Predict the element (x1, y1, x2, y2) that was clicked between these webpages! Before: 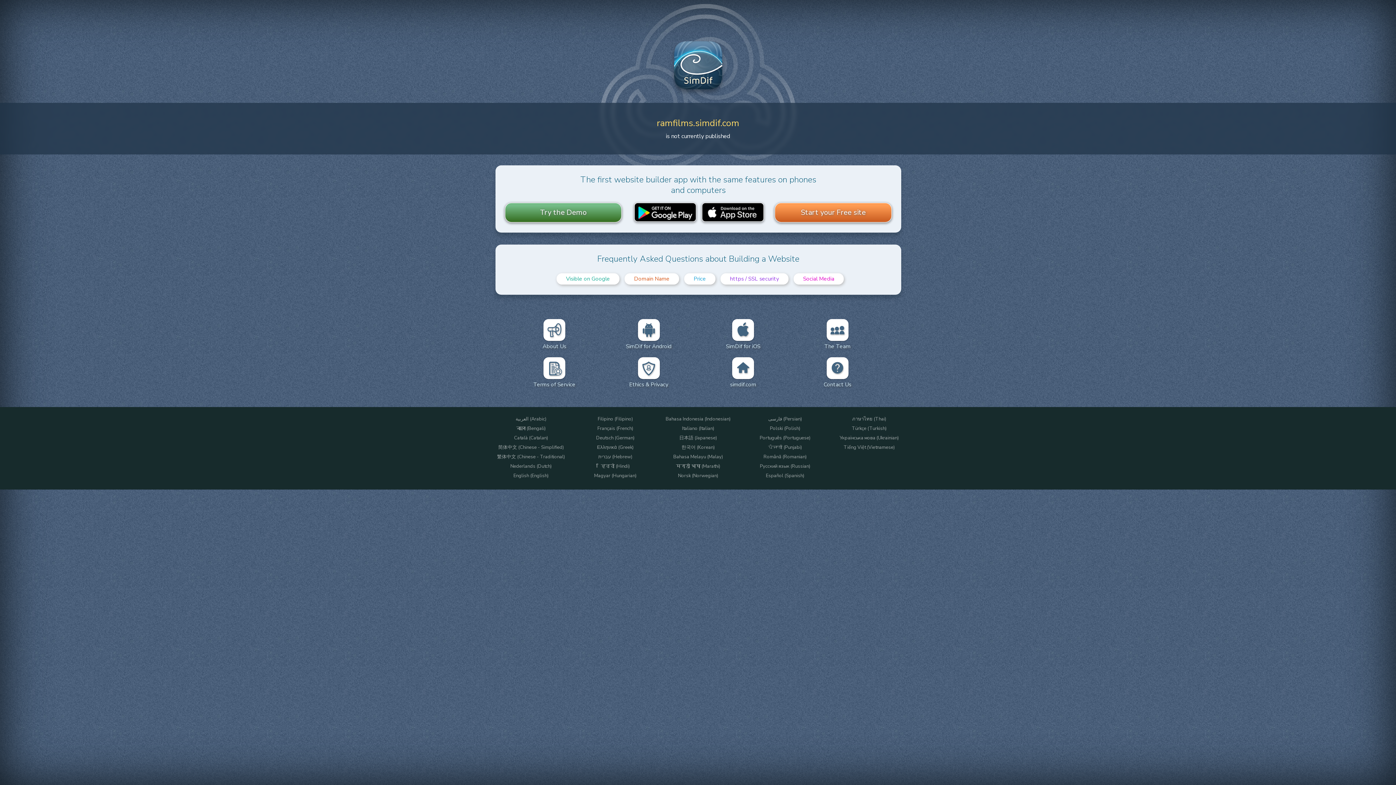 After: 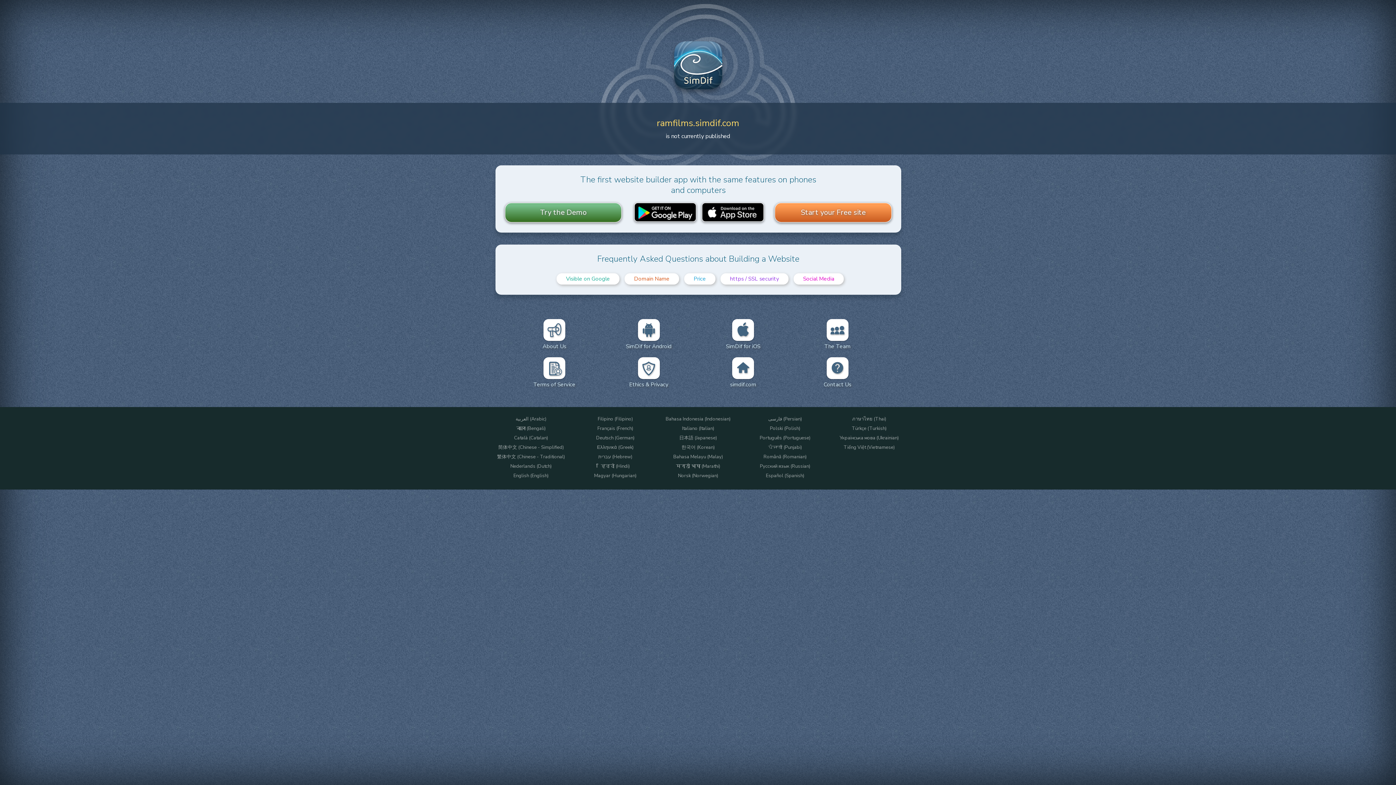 Action: bbox: (651, 473, 745, 478) label: Norsk (Norwegian)